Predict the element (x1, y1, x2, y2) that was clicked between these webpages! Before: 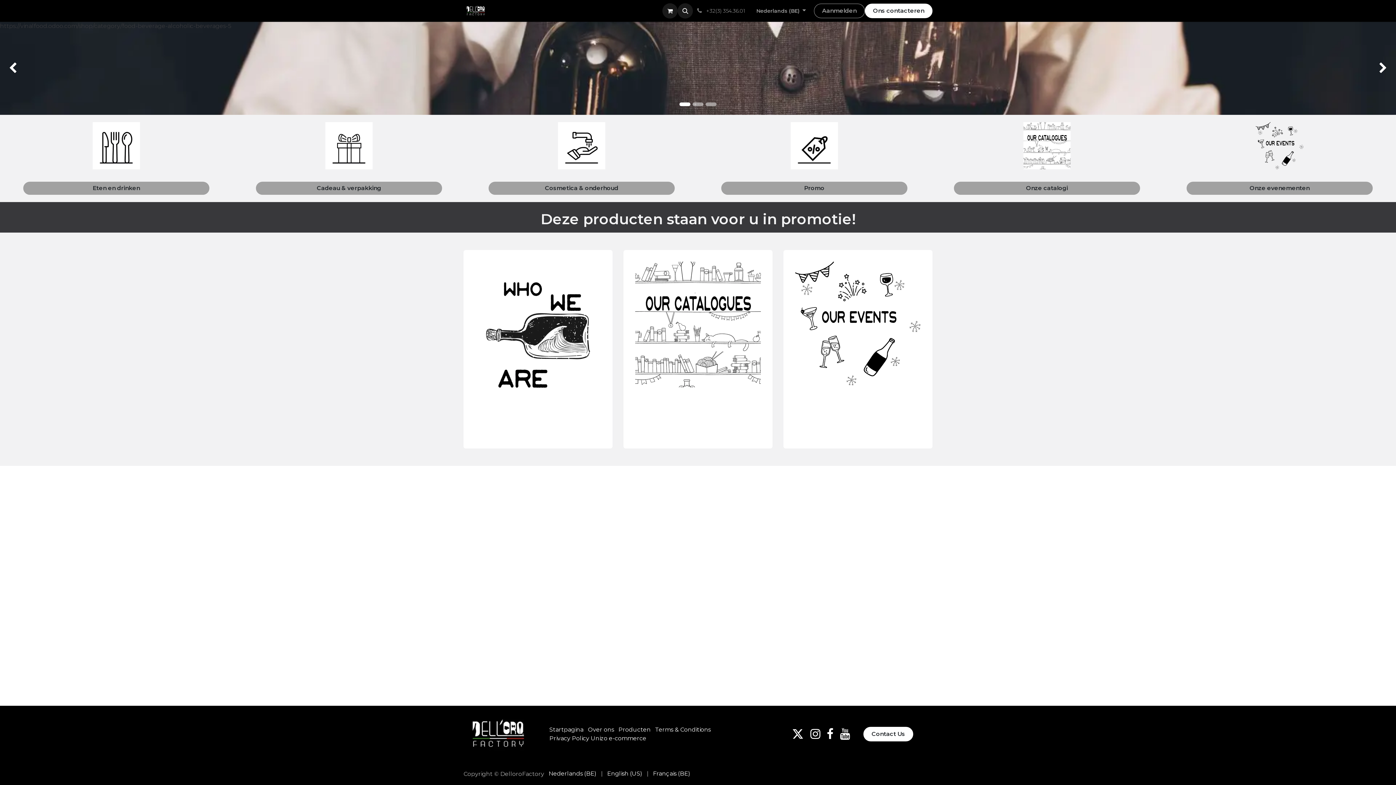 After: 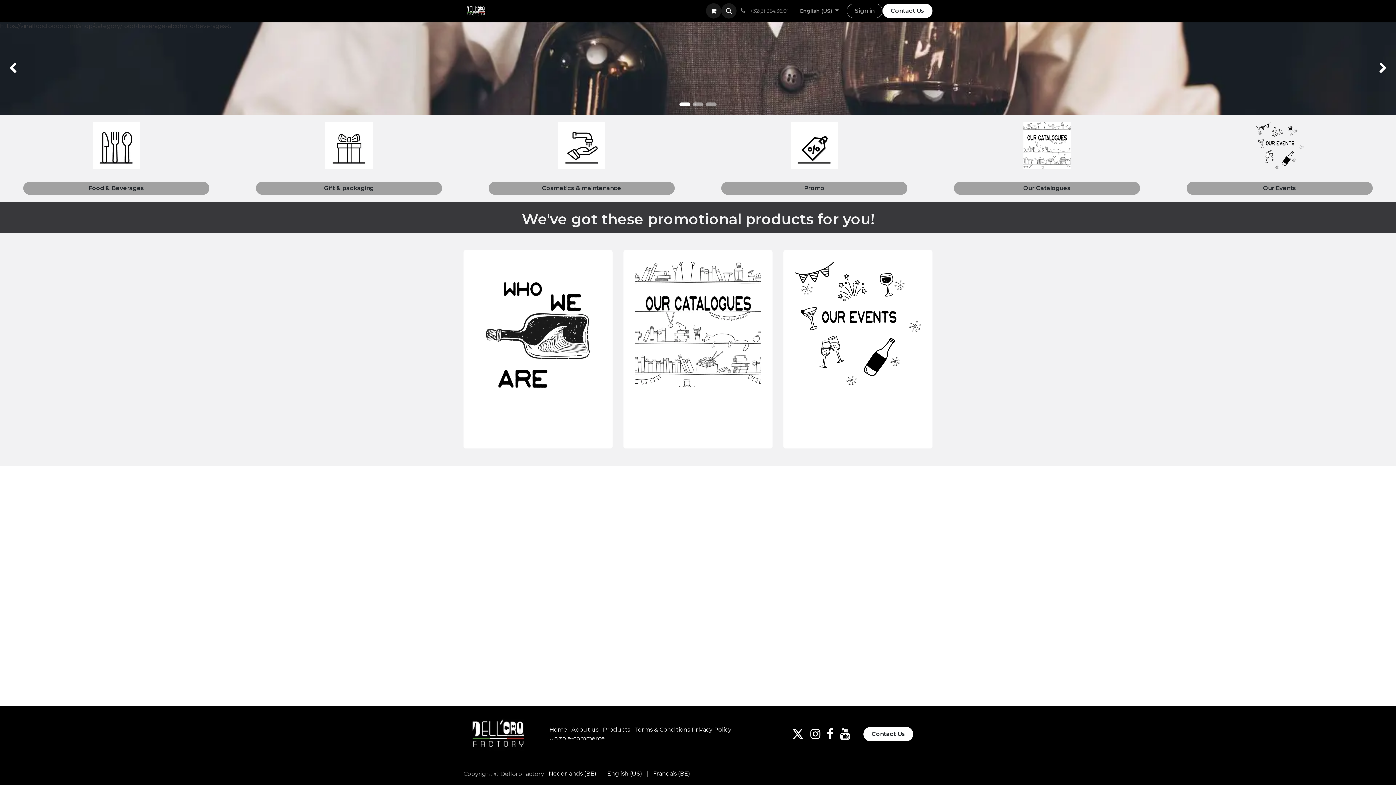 Action: label: English (US) bbox: (607, 768, 642, 779)